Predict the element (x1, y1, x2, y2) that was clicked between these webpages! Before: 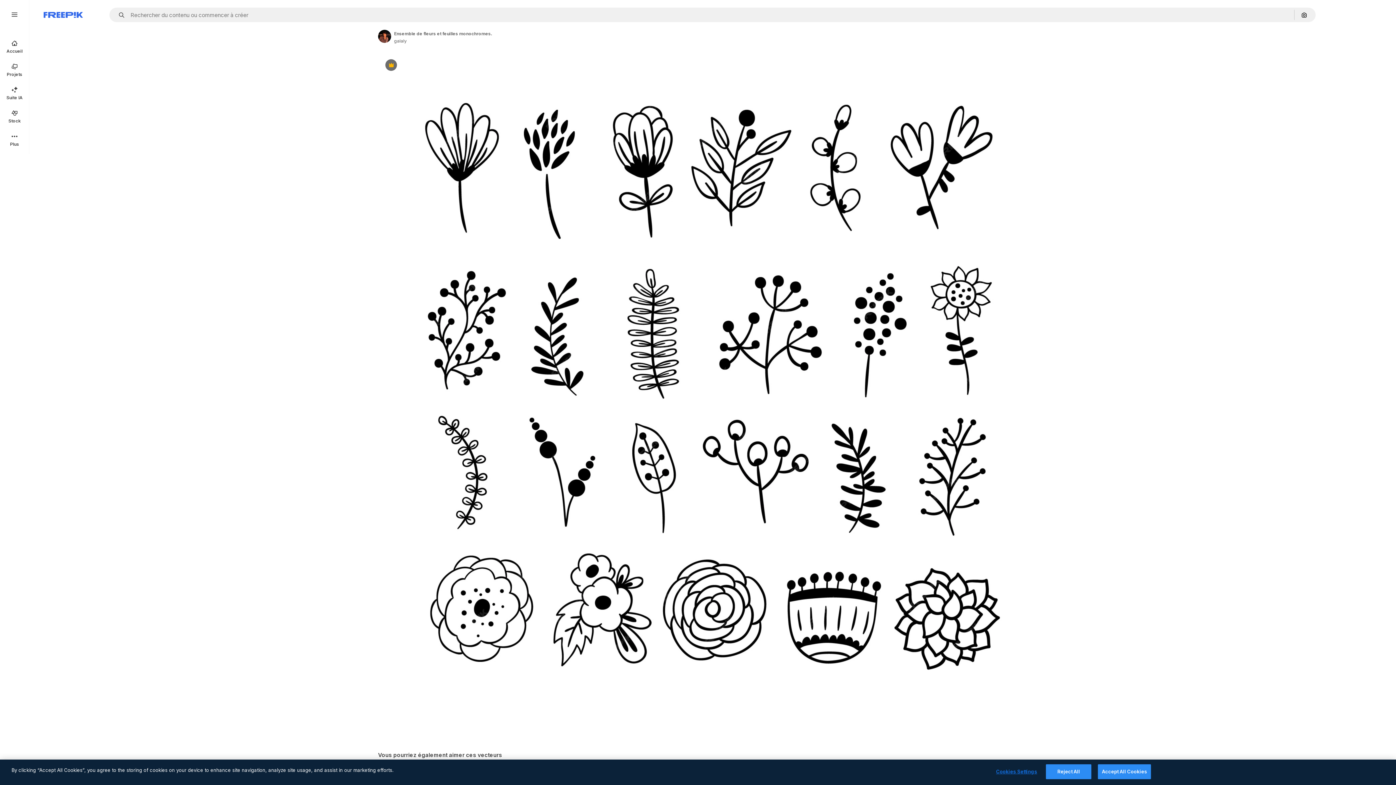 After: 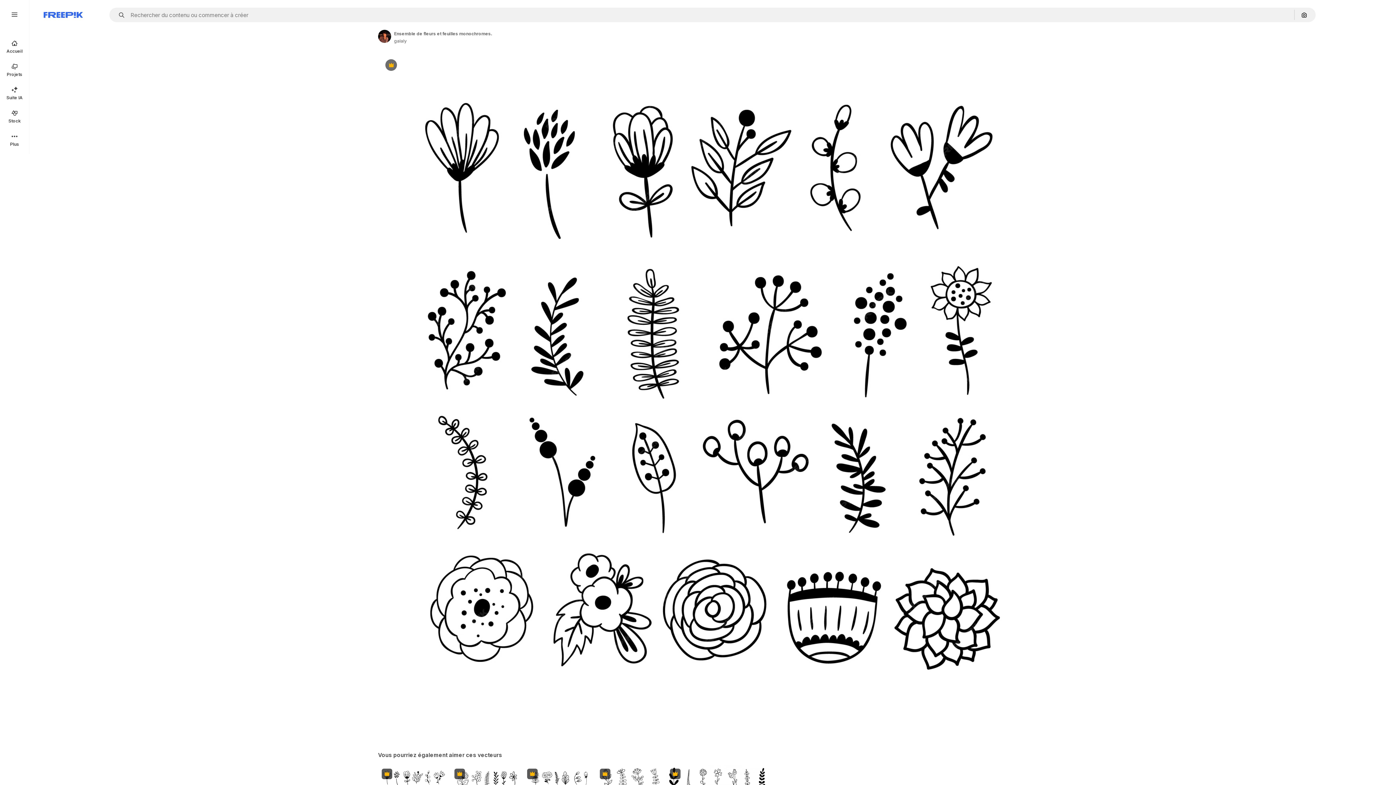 Action: label: Accept All Cookies bbox: (1098, 764, 1151, 779)